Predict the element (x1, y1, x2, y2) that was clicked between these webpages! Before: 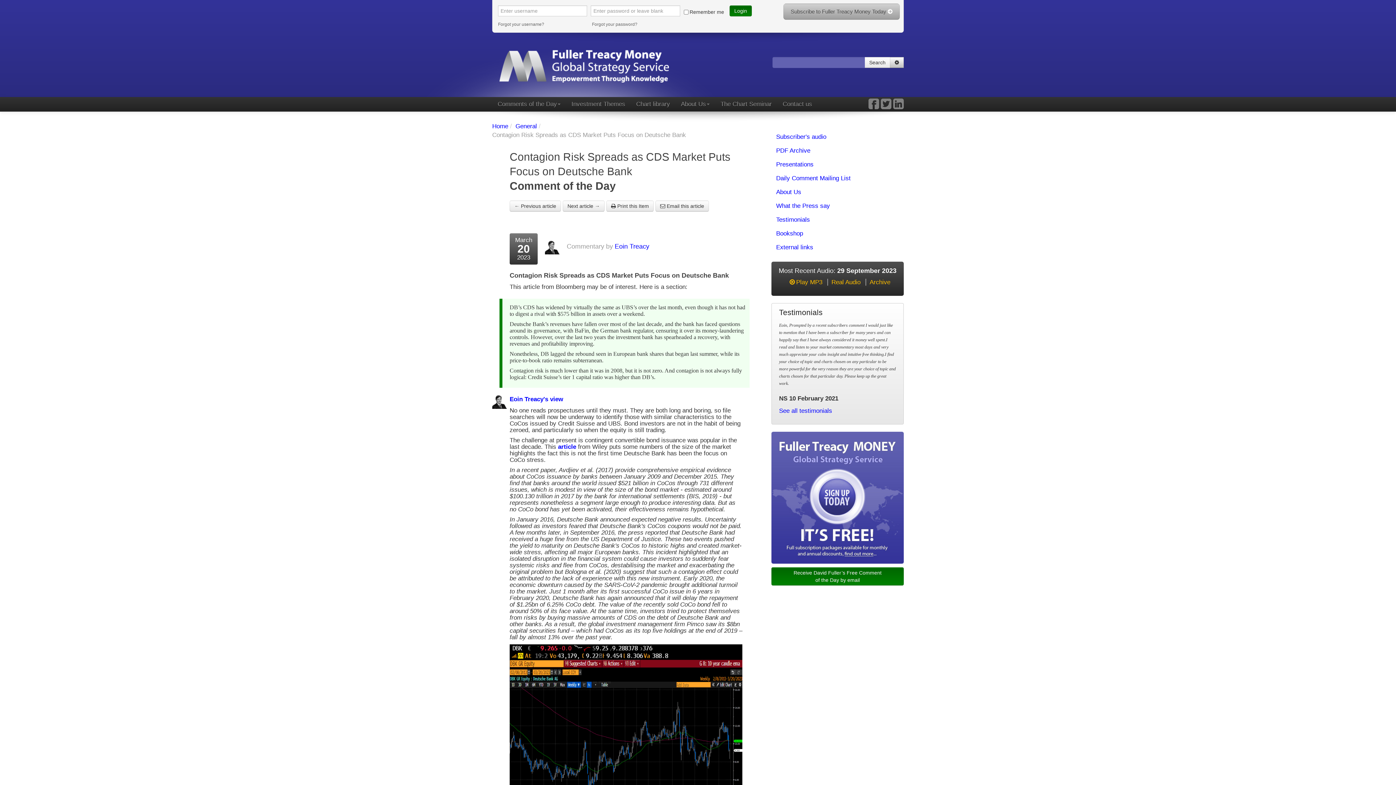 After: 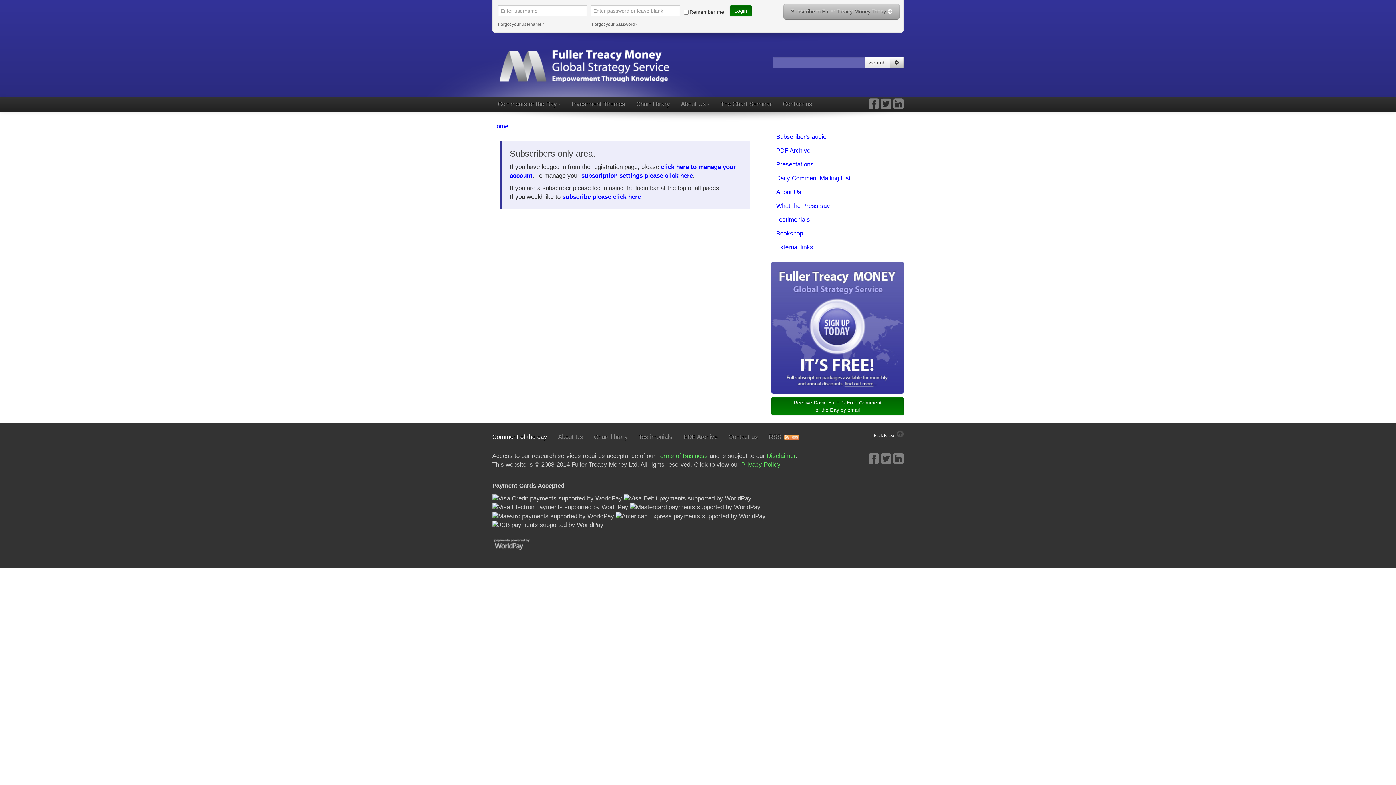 Action: bbox: (783, 3, 900, 19) label: Subscribe to Fuller Treacy Money Today 